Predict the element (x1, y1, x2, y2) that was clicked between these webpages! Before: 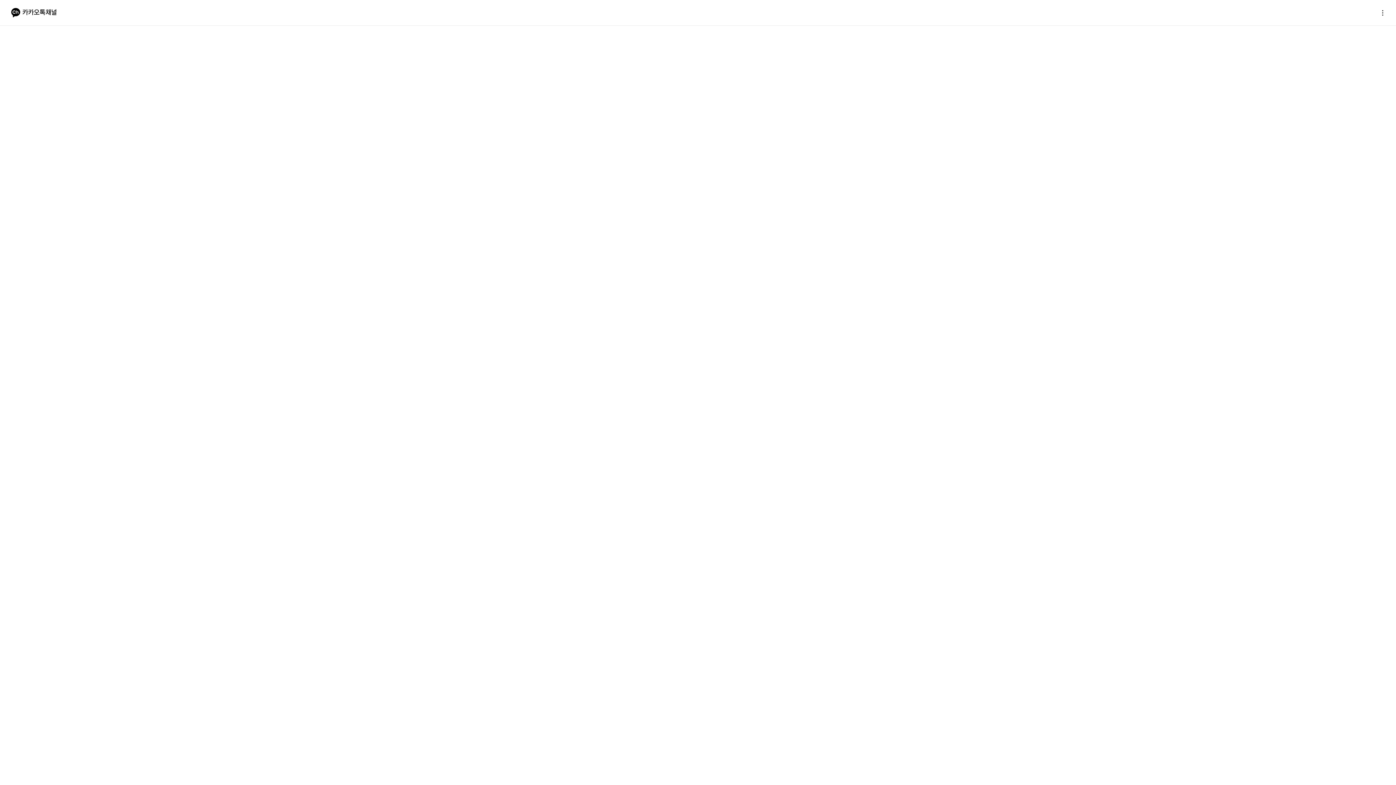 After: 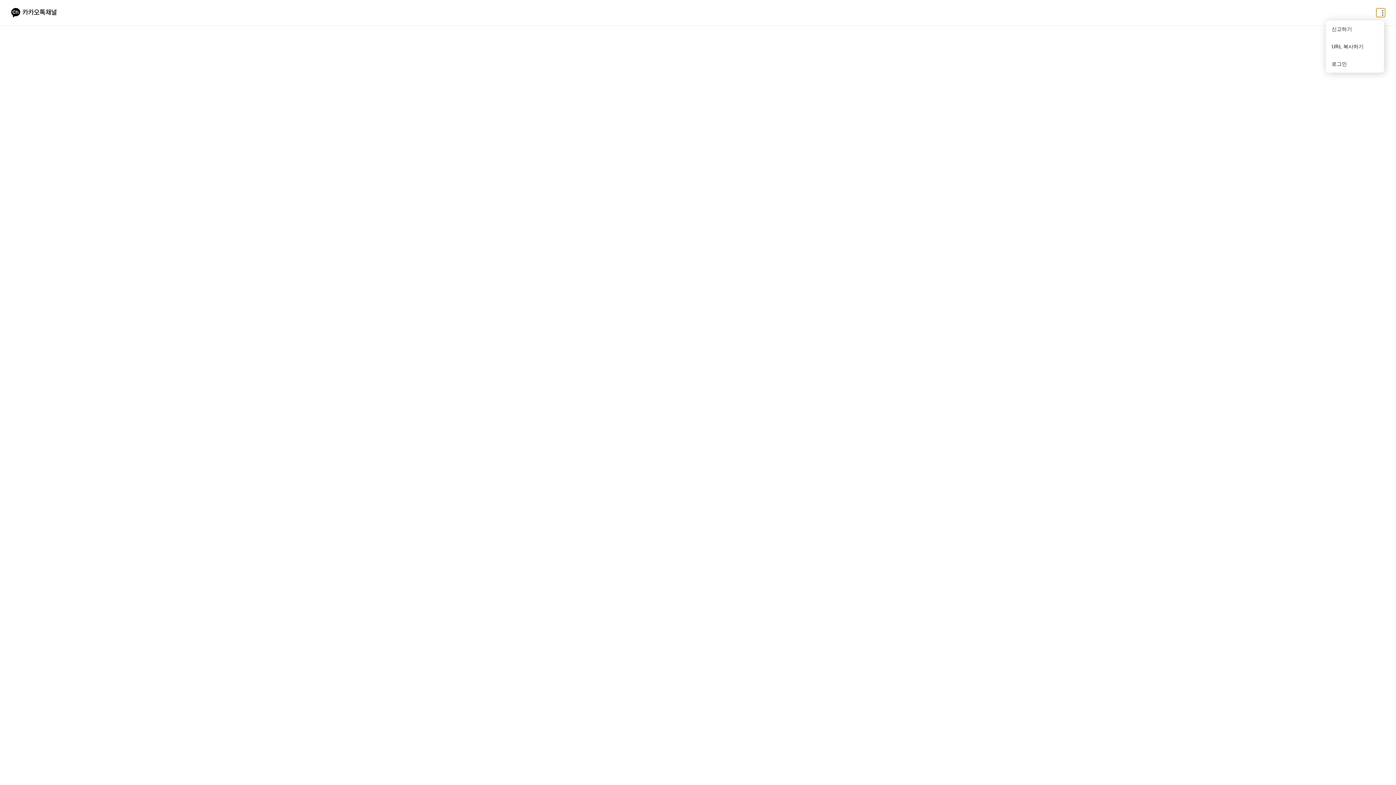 Action: bbox: (1376, 8, 1385, 17) label: 더보기